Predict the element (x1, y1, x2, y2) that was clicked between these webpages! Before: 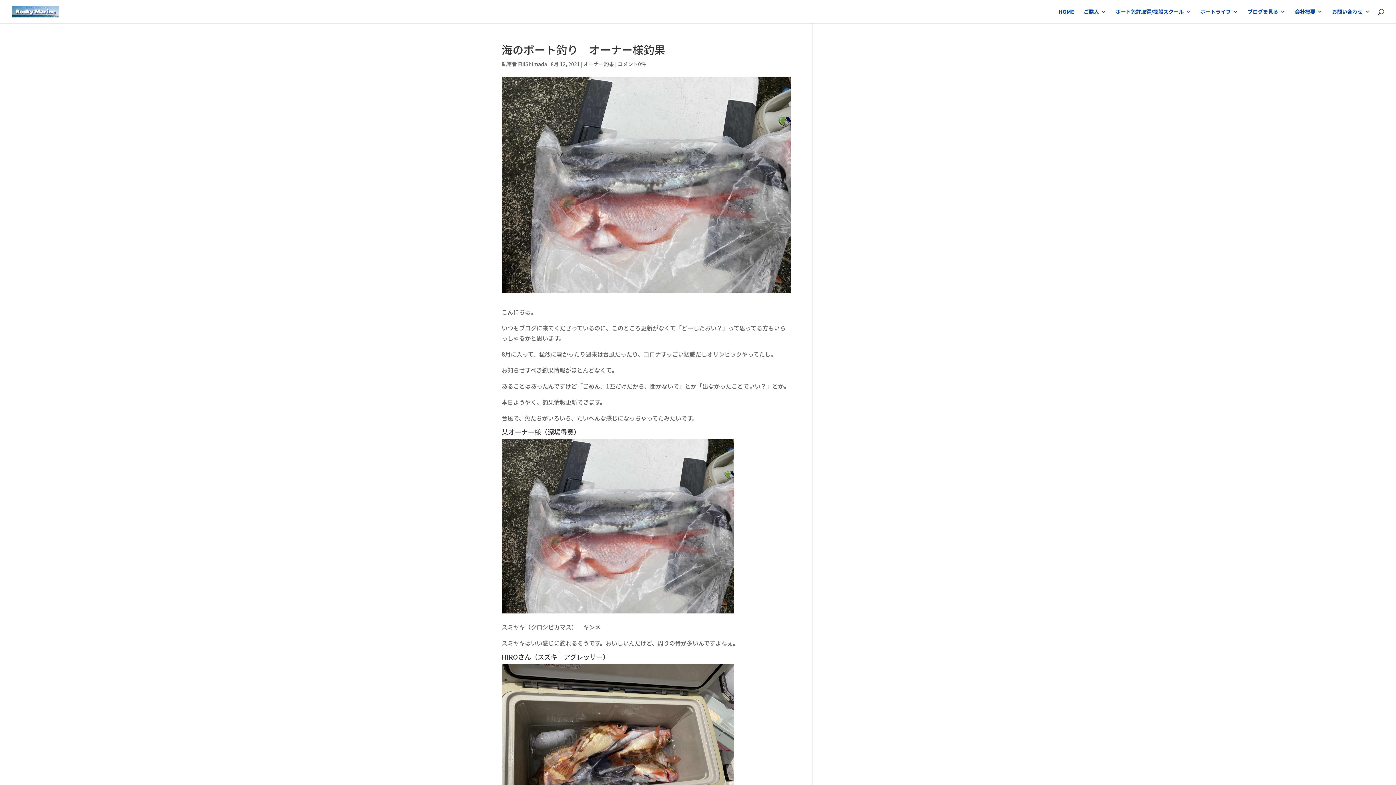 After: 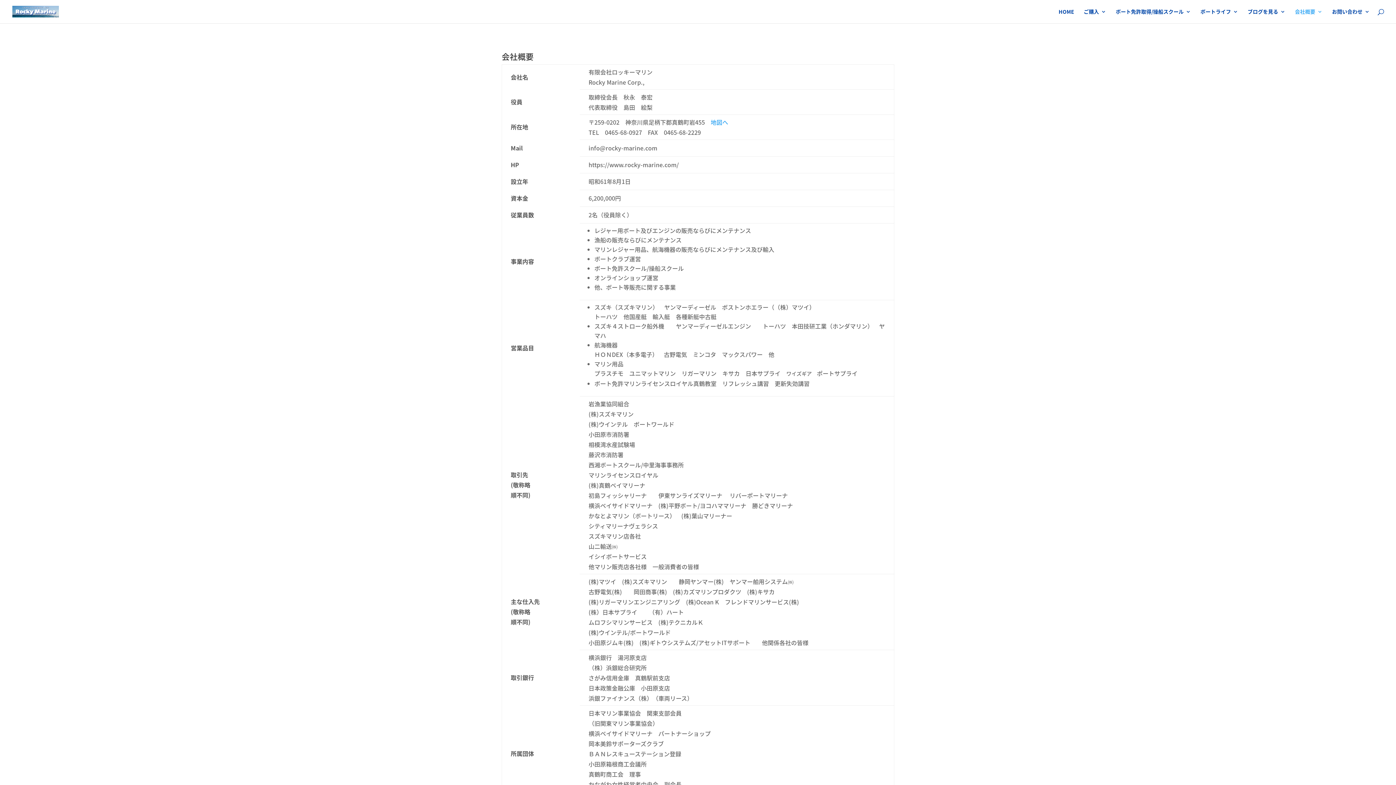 Action: label: 会社概要 bbox: (1295, 9, 1322, 23)